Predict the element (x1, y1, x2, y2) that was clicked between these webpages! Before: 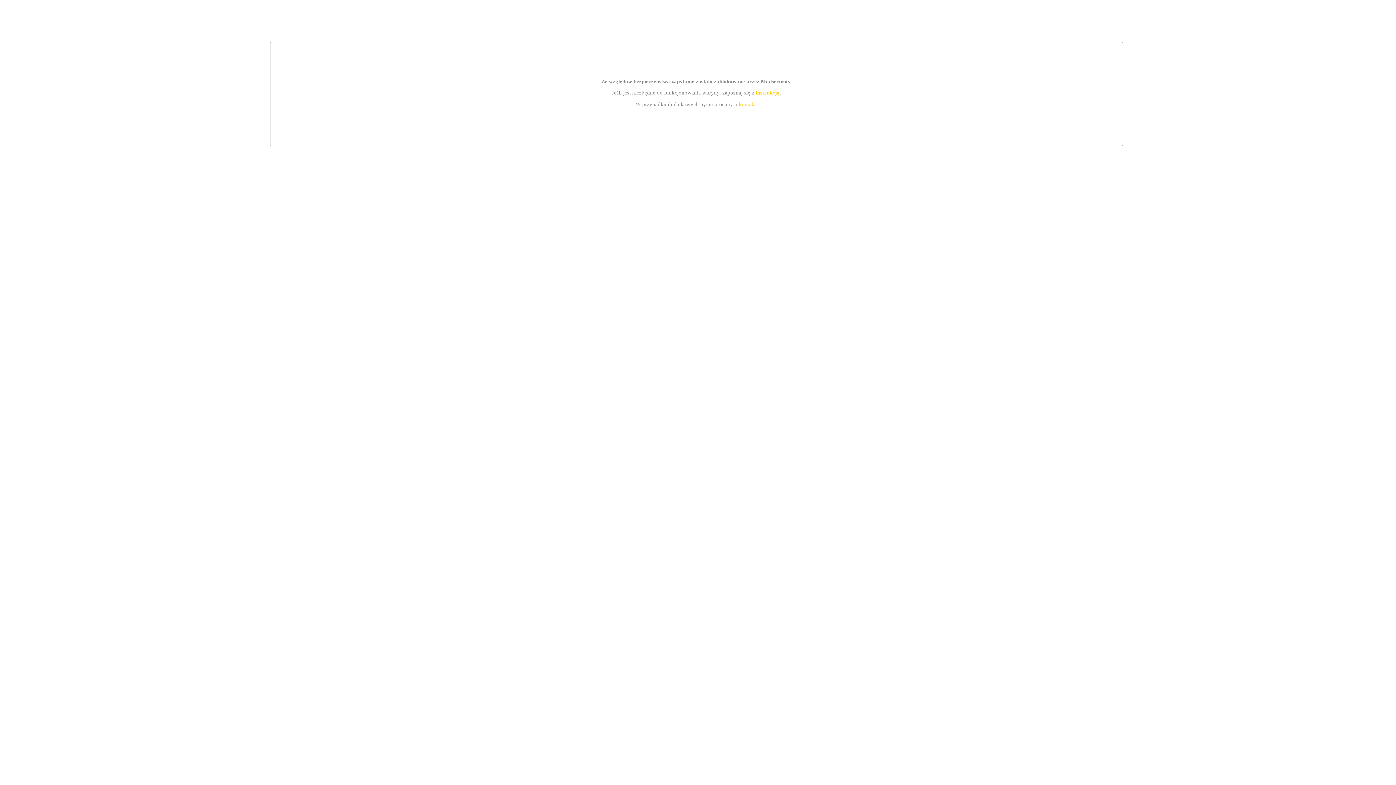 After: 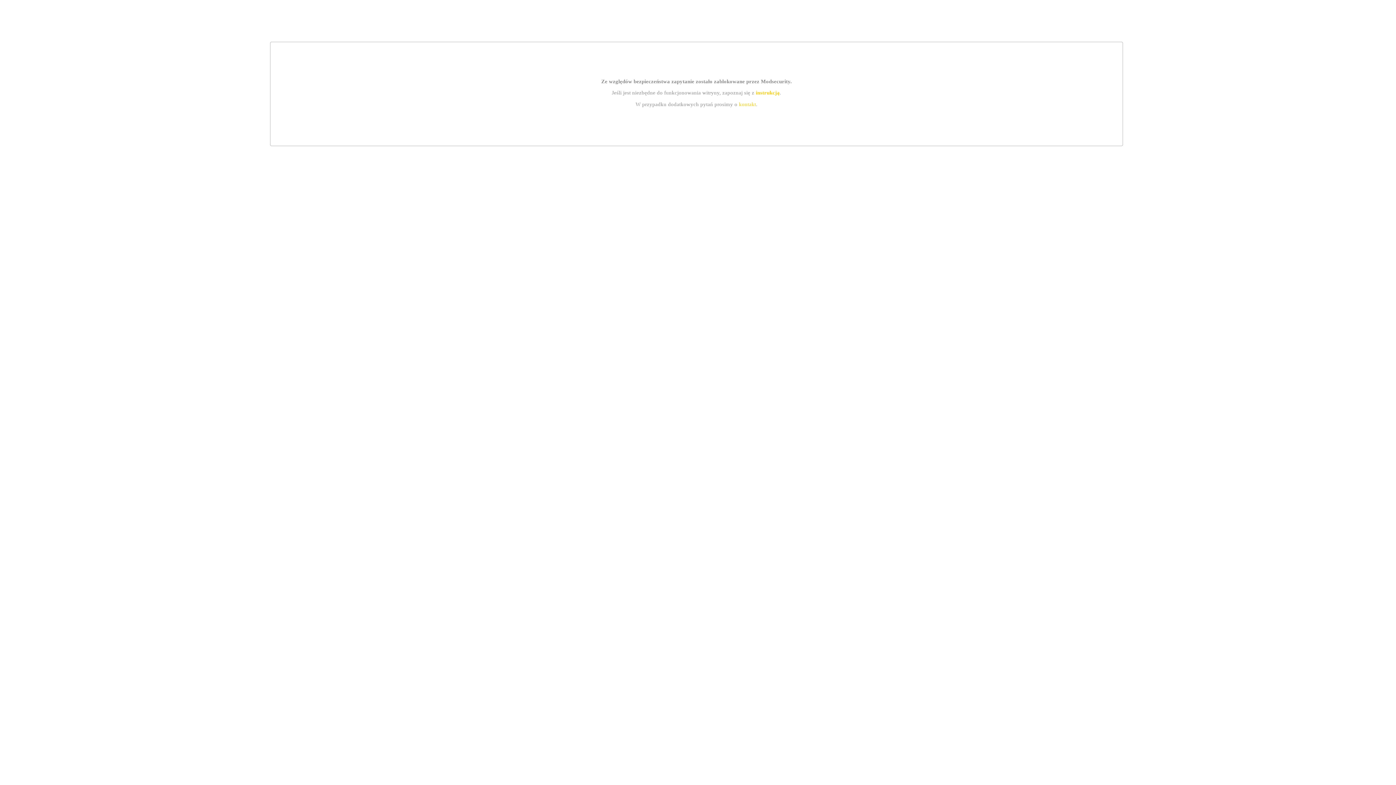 Action: bbox: (739, 101, 756, 107) label: kontakt